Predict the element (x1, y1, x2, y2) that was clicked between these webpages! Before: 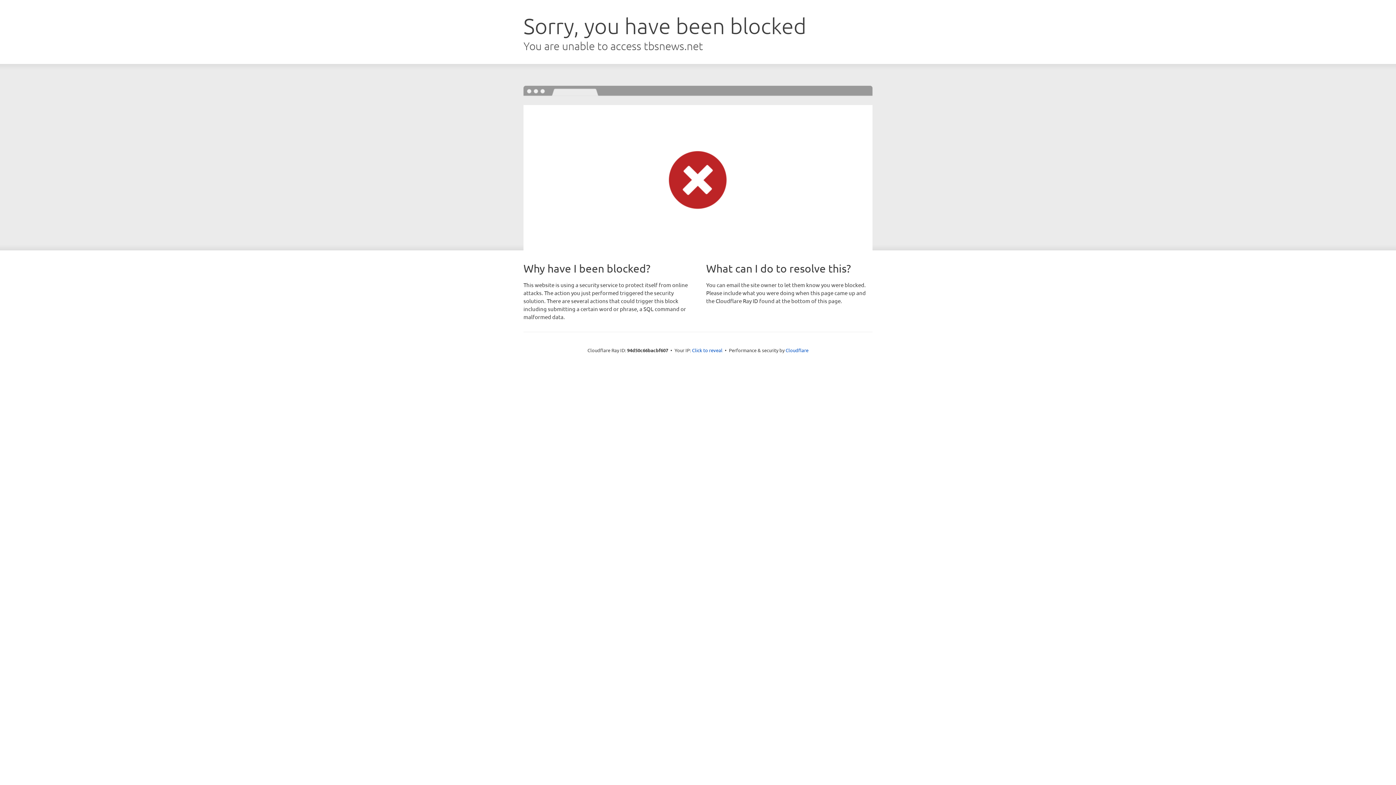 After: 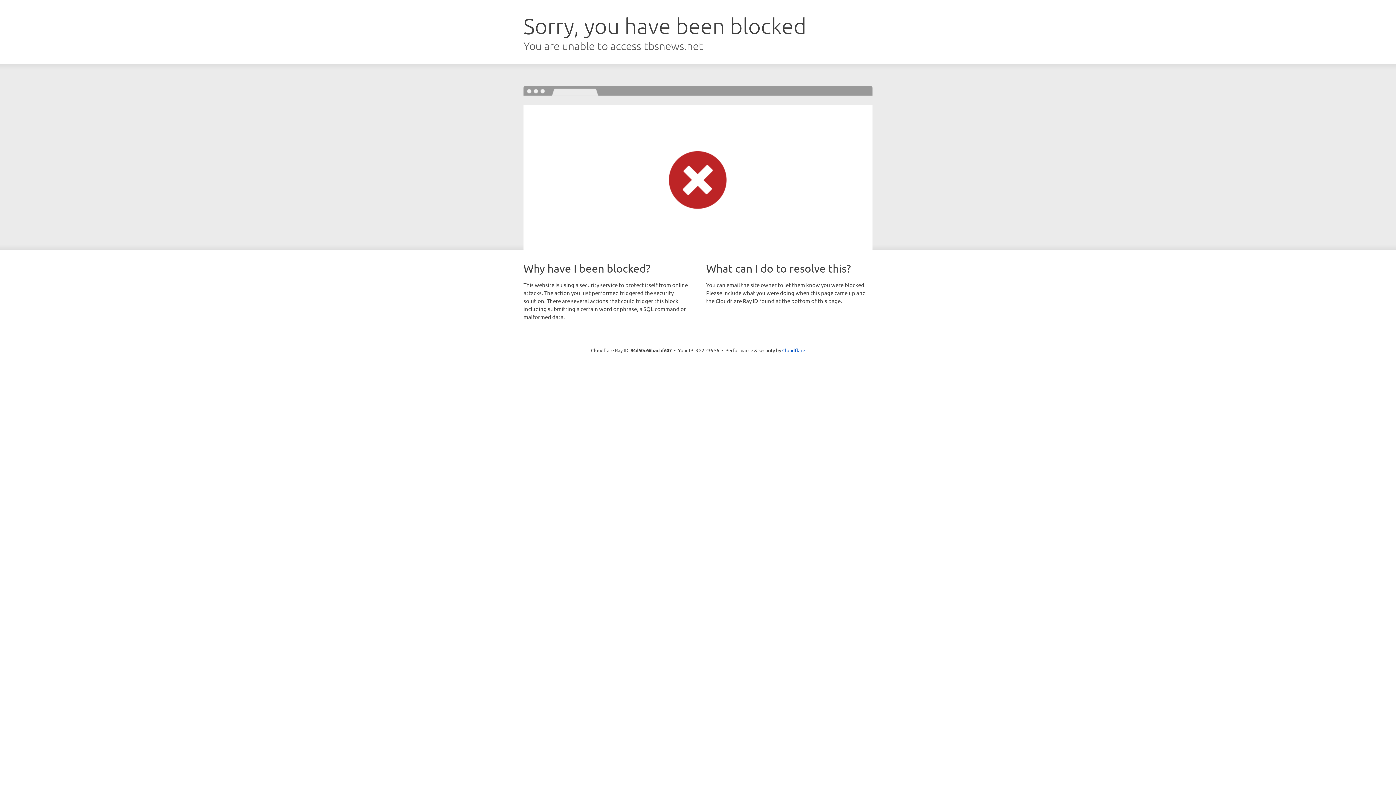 Action: bbox: (692, 346, 722, 353) label: Click to reveal